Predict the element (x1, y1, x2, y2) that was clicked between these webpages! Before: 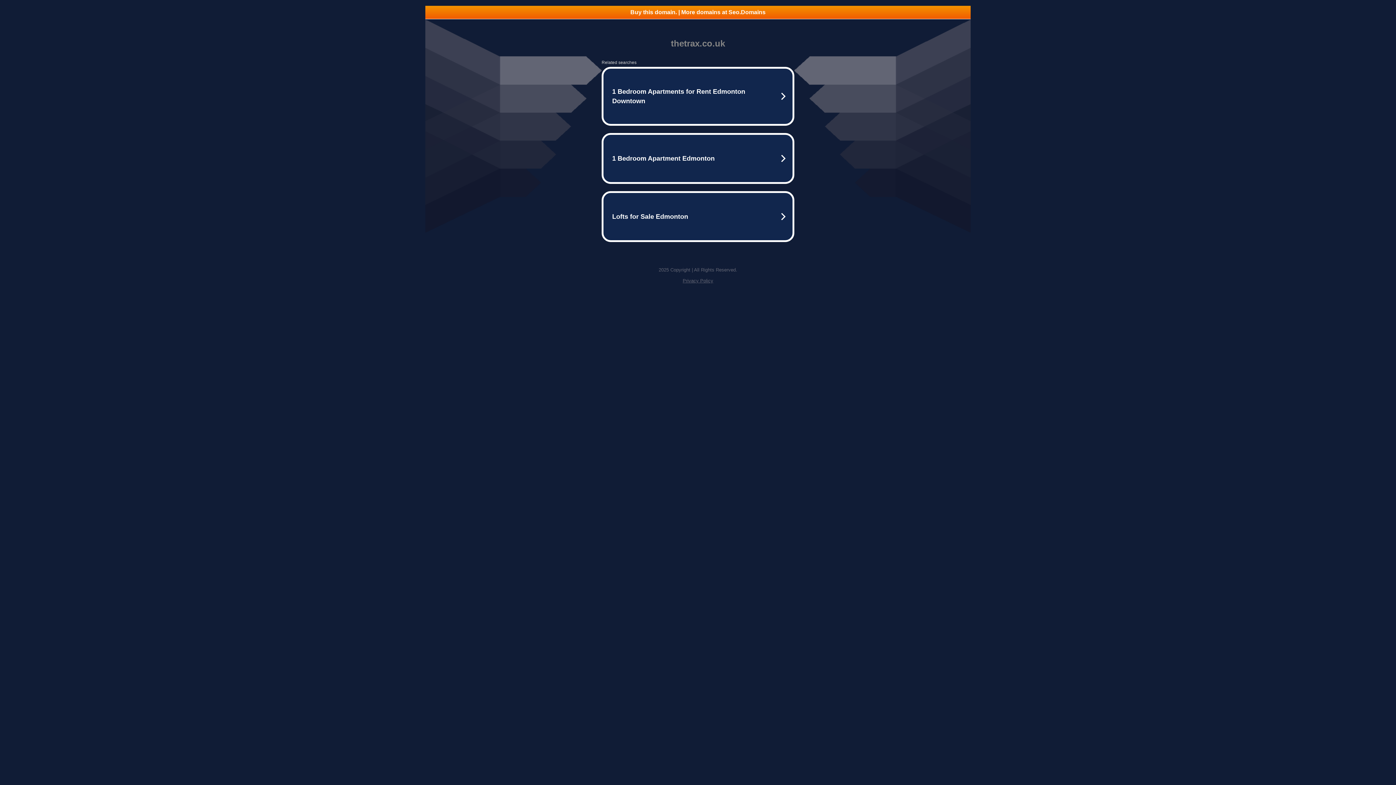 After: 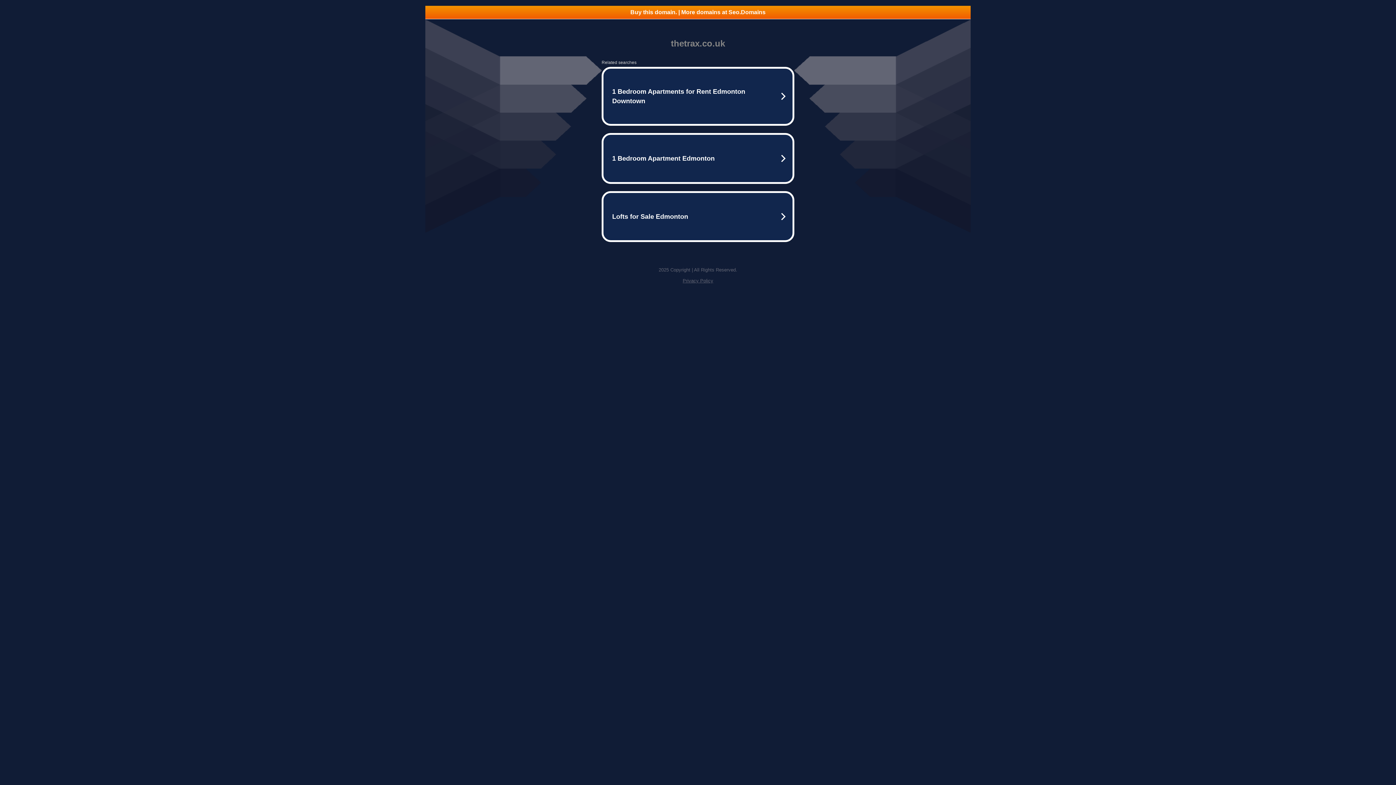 Action: label: Privacy Policy bbox: (682, 278, 713, 283)